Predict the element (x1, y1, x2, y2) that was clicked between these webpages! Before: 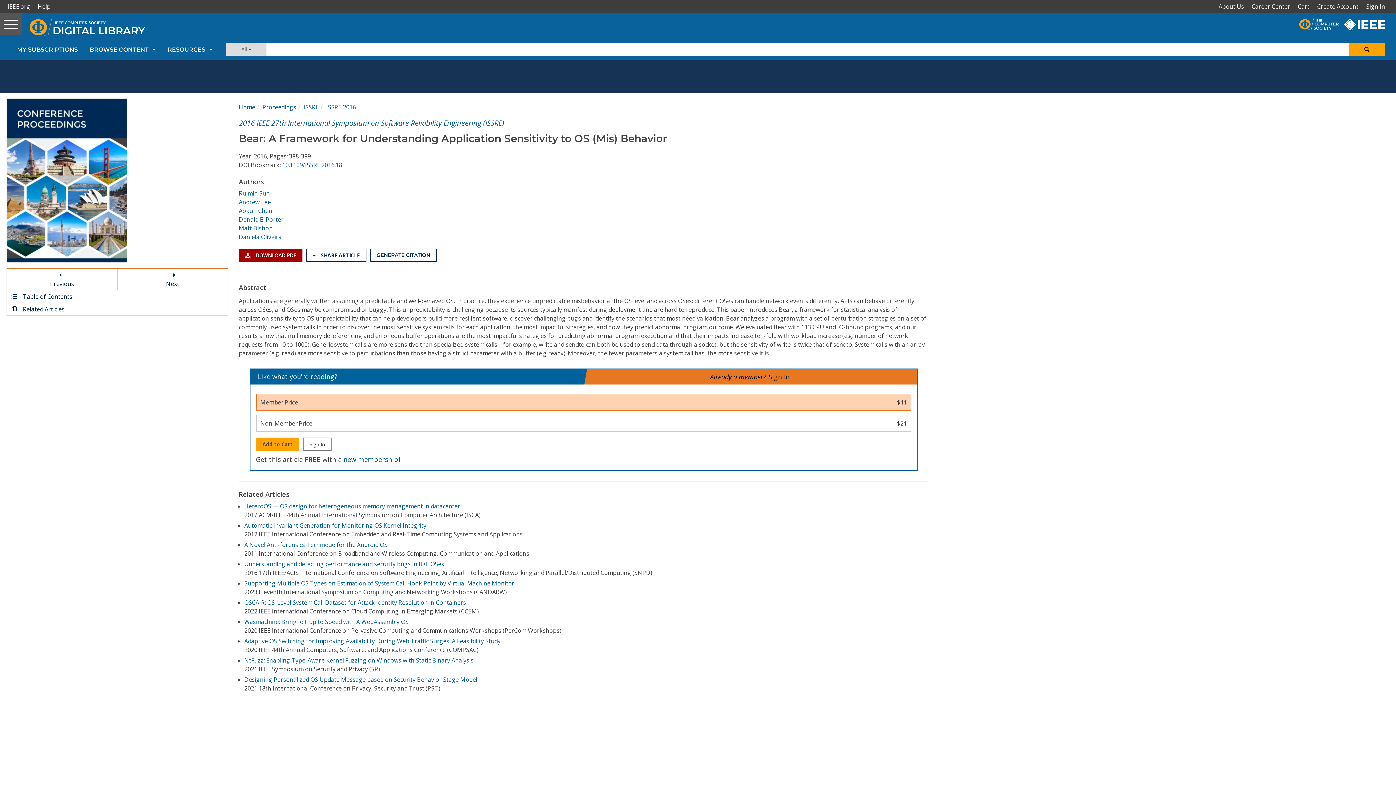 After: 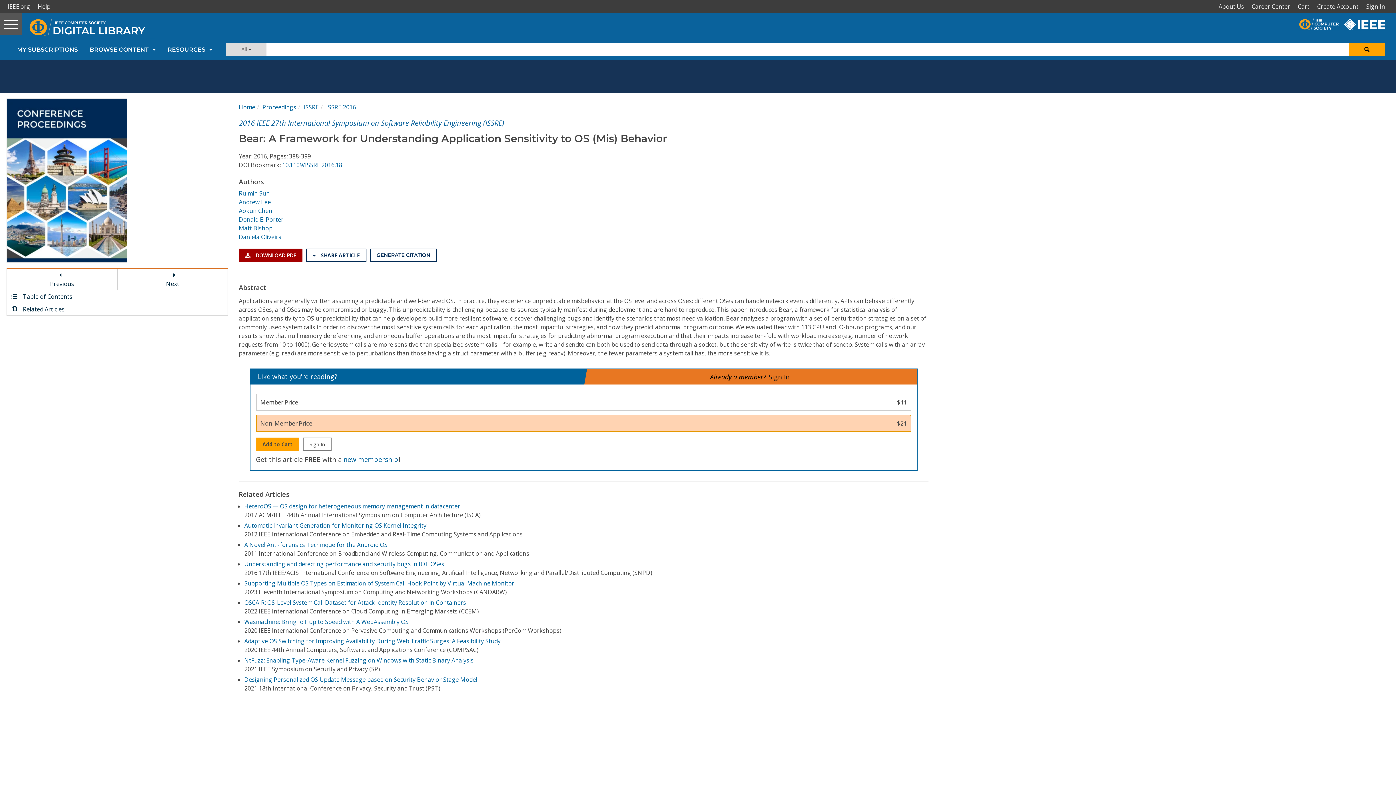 Action: label: Non-Member Price
$21 bbox: (255, 415, 911, 432)